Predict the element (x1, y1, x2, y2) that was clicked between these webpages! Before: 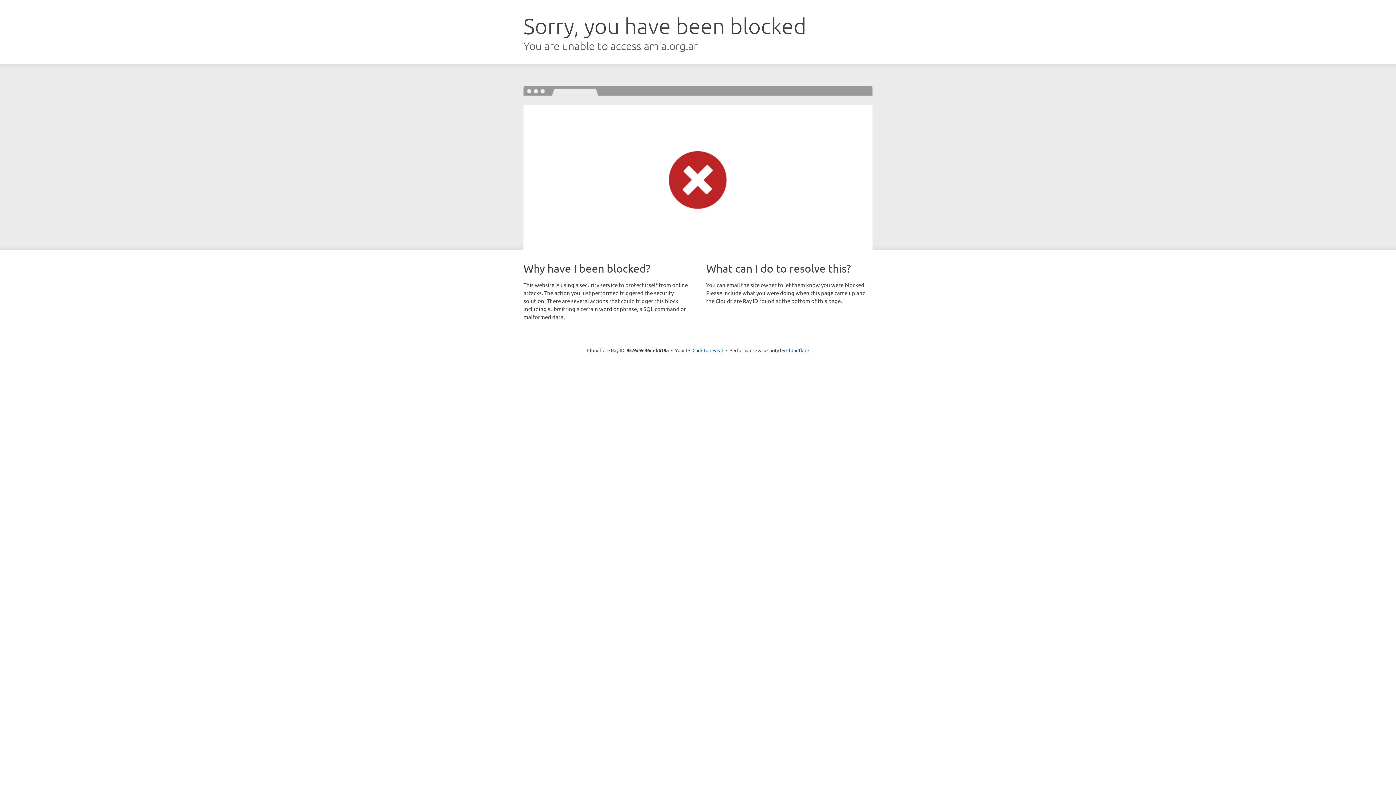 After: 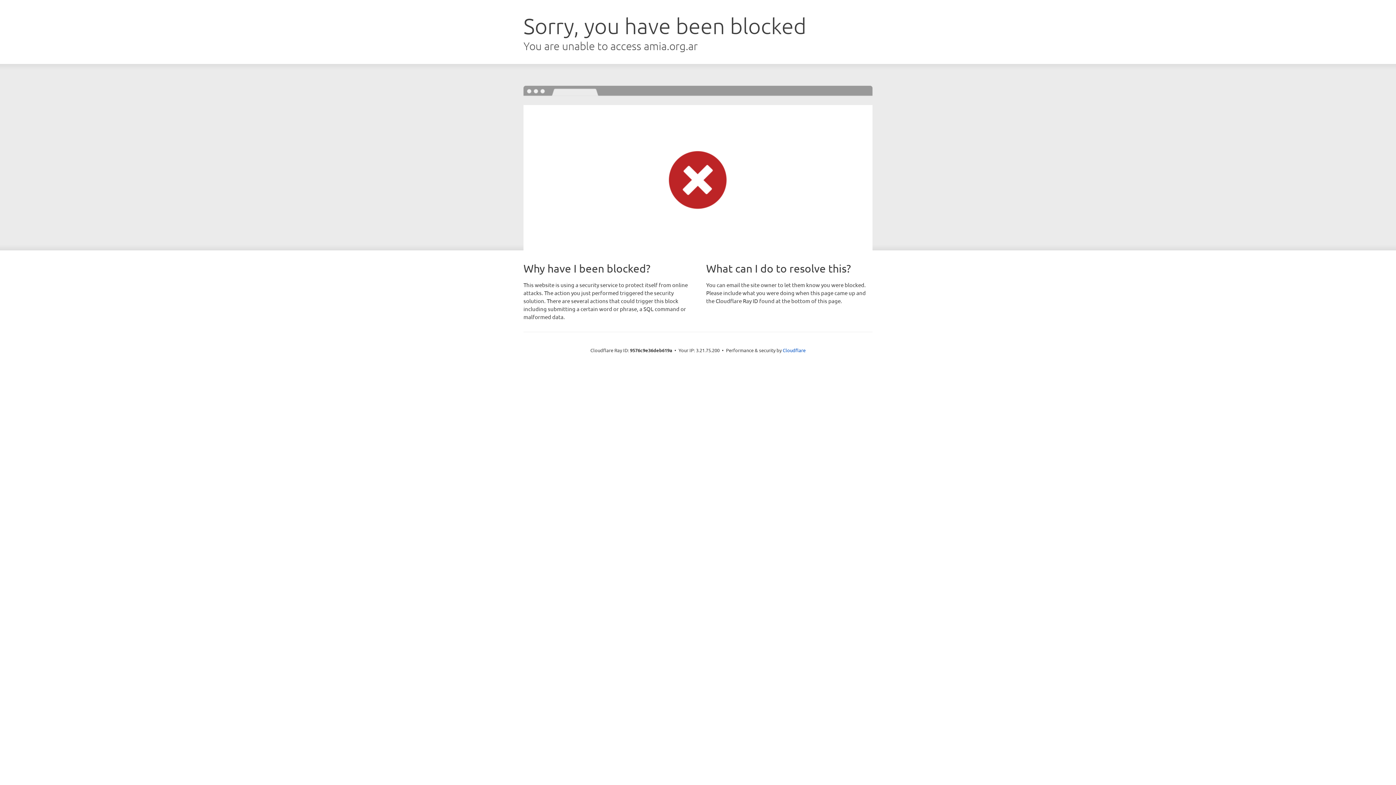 Action: bbox: (692, 346, 723, 353) label: Click to reveal